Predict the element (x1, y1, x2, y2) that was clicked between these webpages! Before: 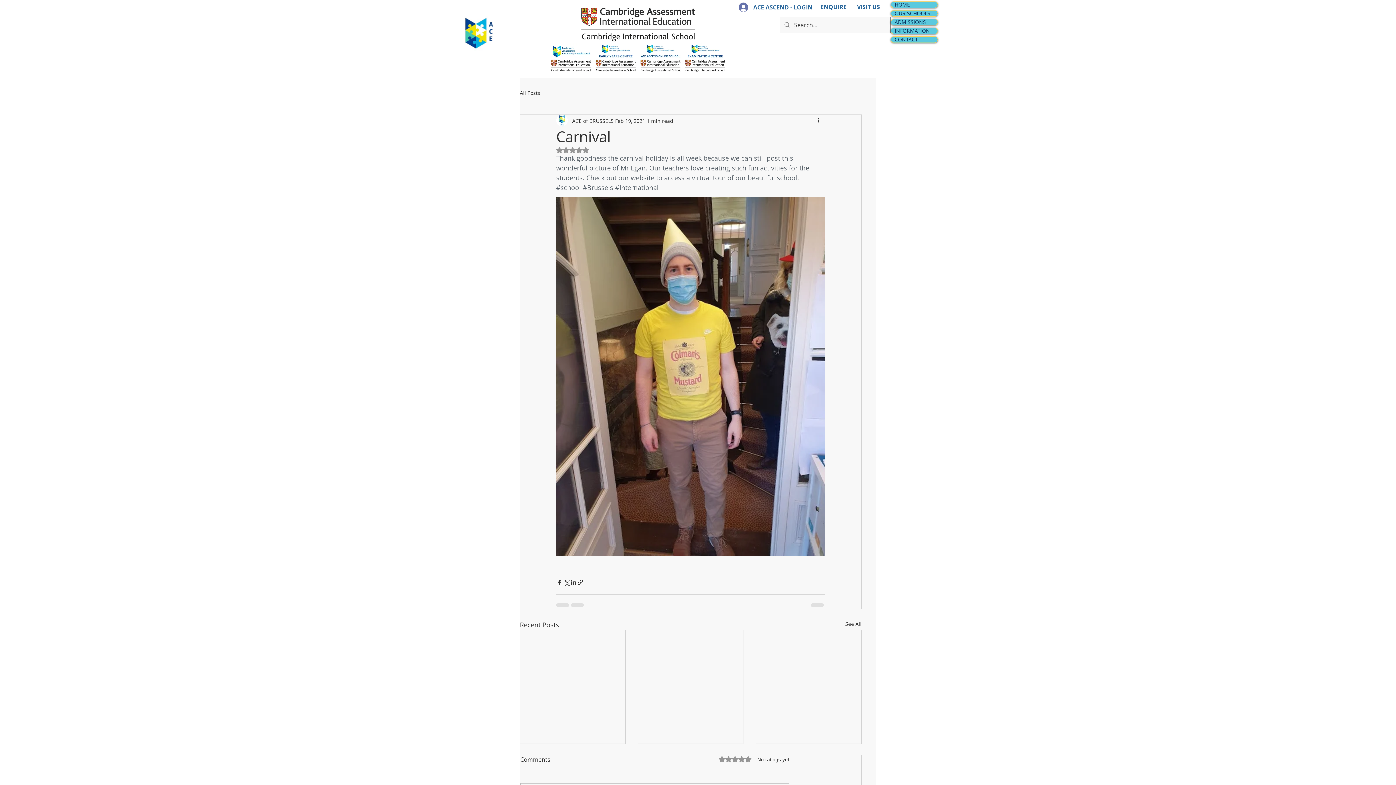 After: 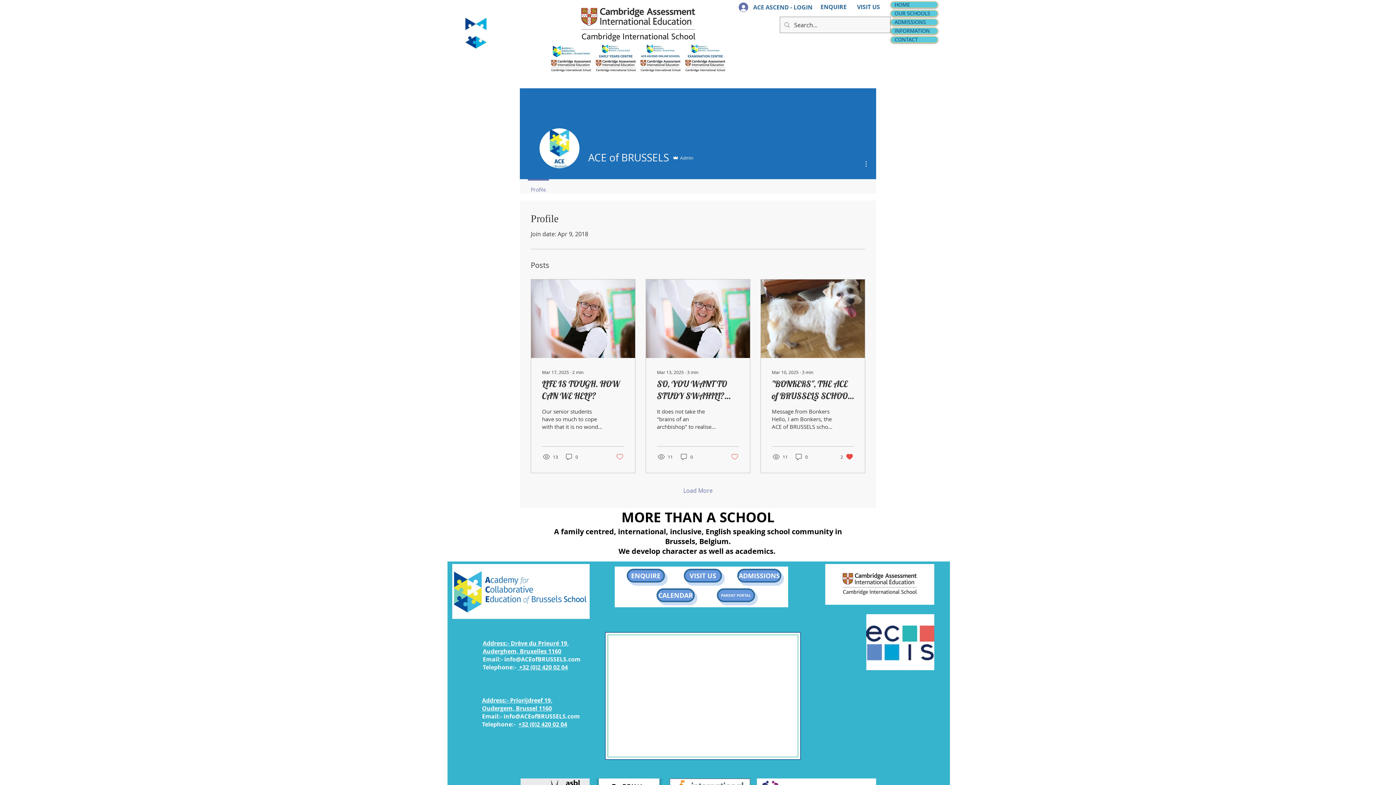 Action: label: ACE of BRUSSELS bbox: (572, 116, 613, 124)